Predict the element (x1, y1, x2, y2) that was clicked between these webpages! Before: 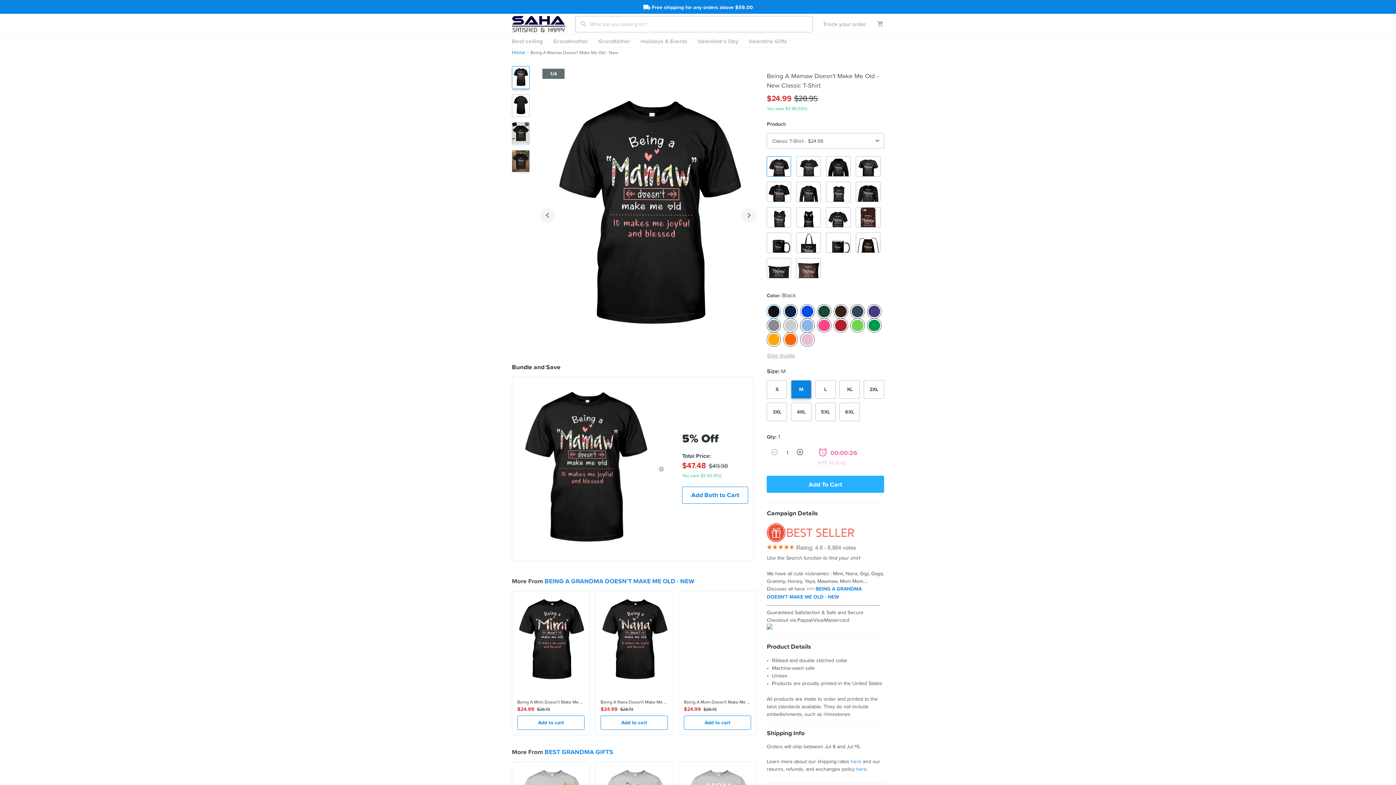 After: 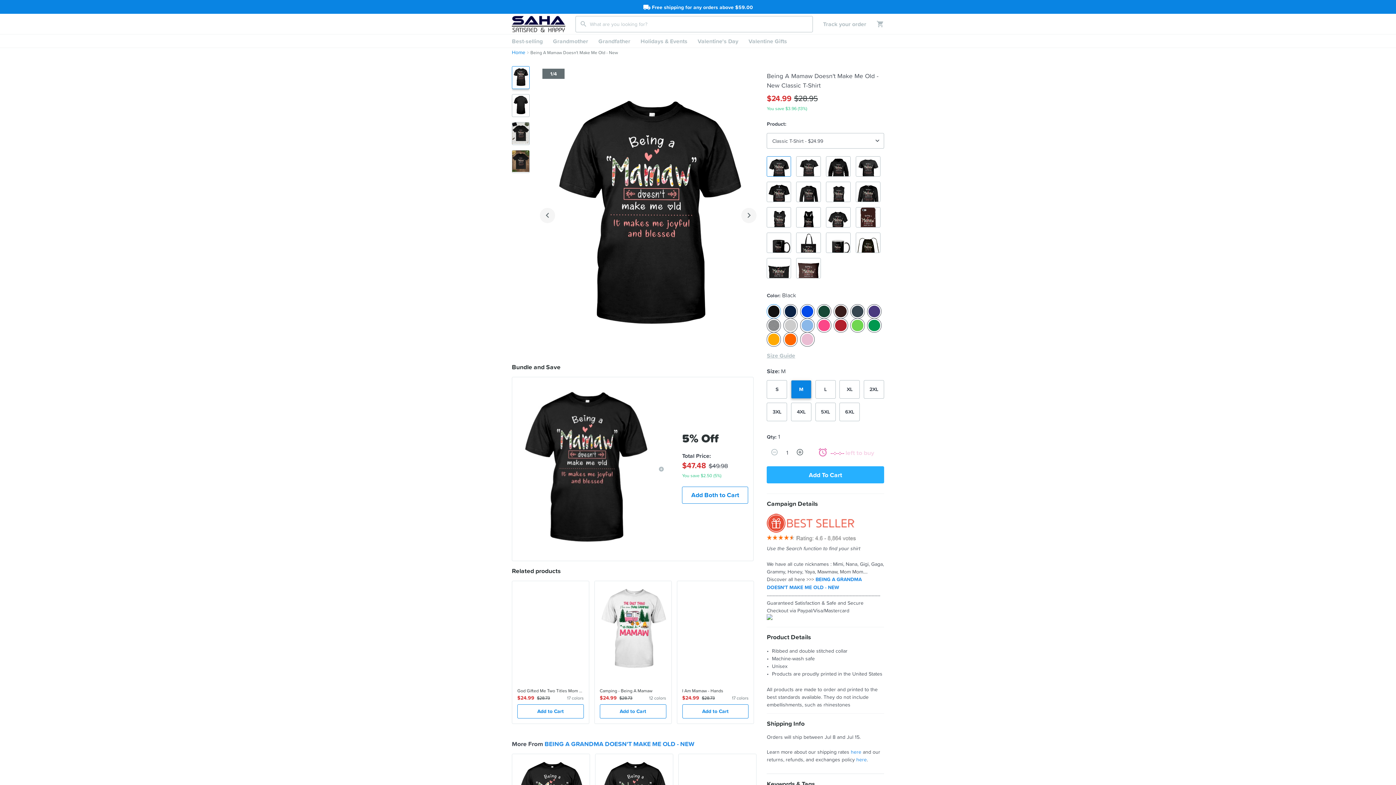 Action: bbox: (512, 377, 658, 561)